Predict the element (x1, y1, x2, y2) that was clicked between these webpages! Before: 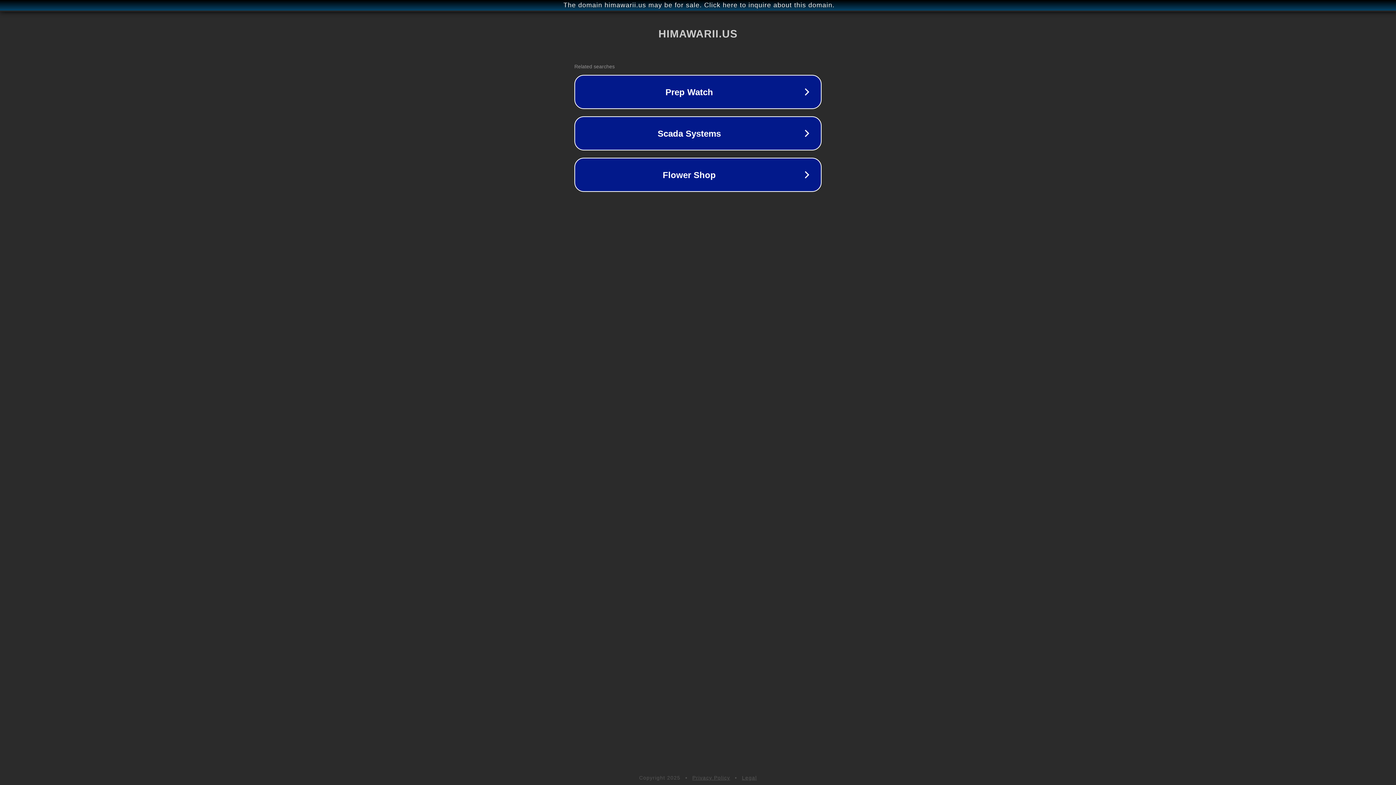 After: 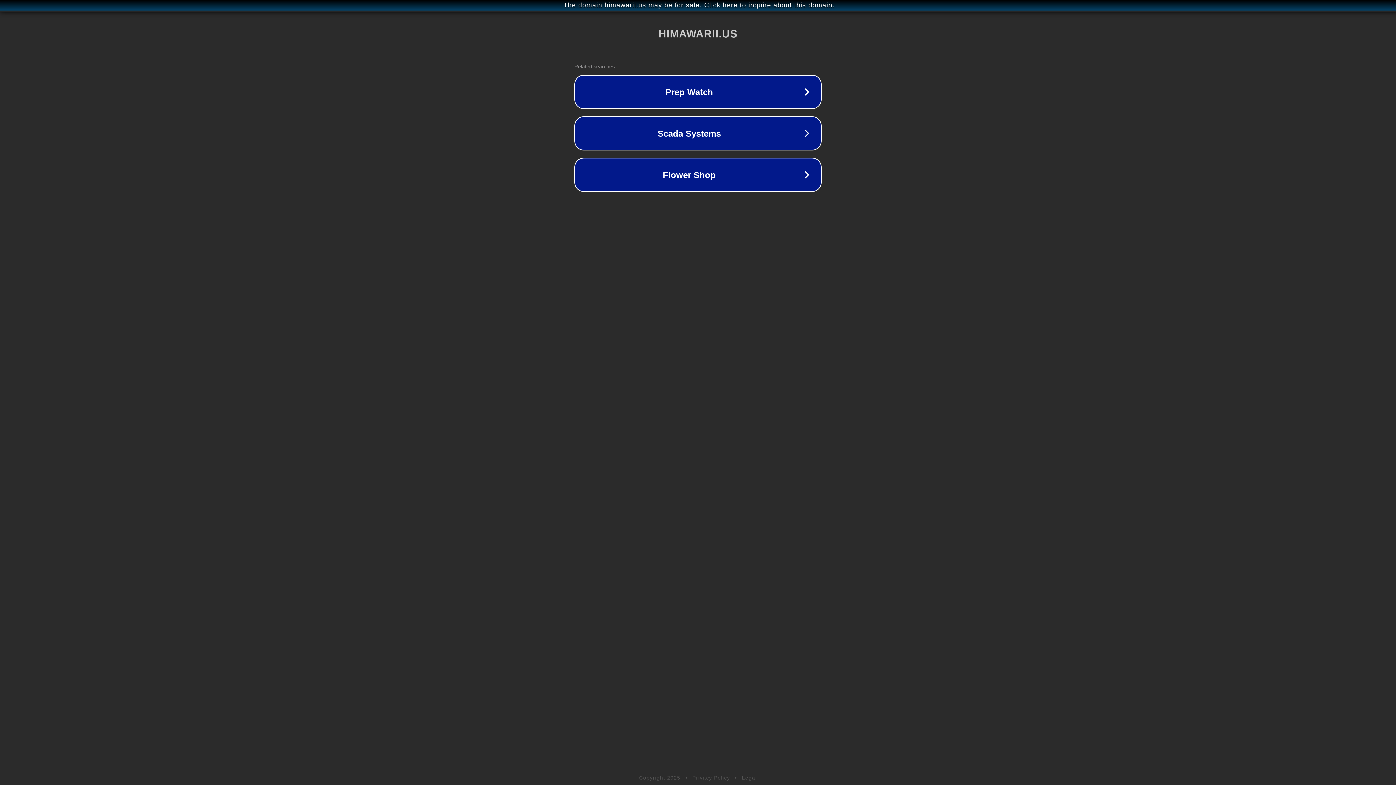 Action: label: Privacy Policy bbox: (692, 775, 730, 781)